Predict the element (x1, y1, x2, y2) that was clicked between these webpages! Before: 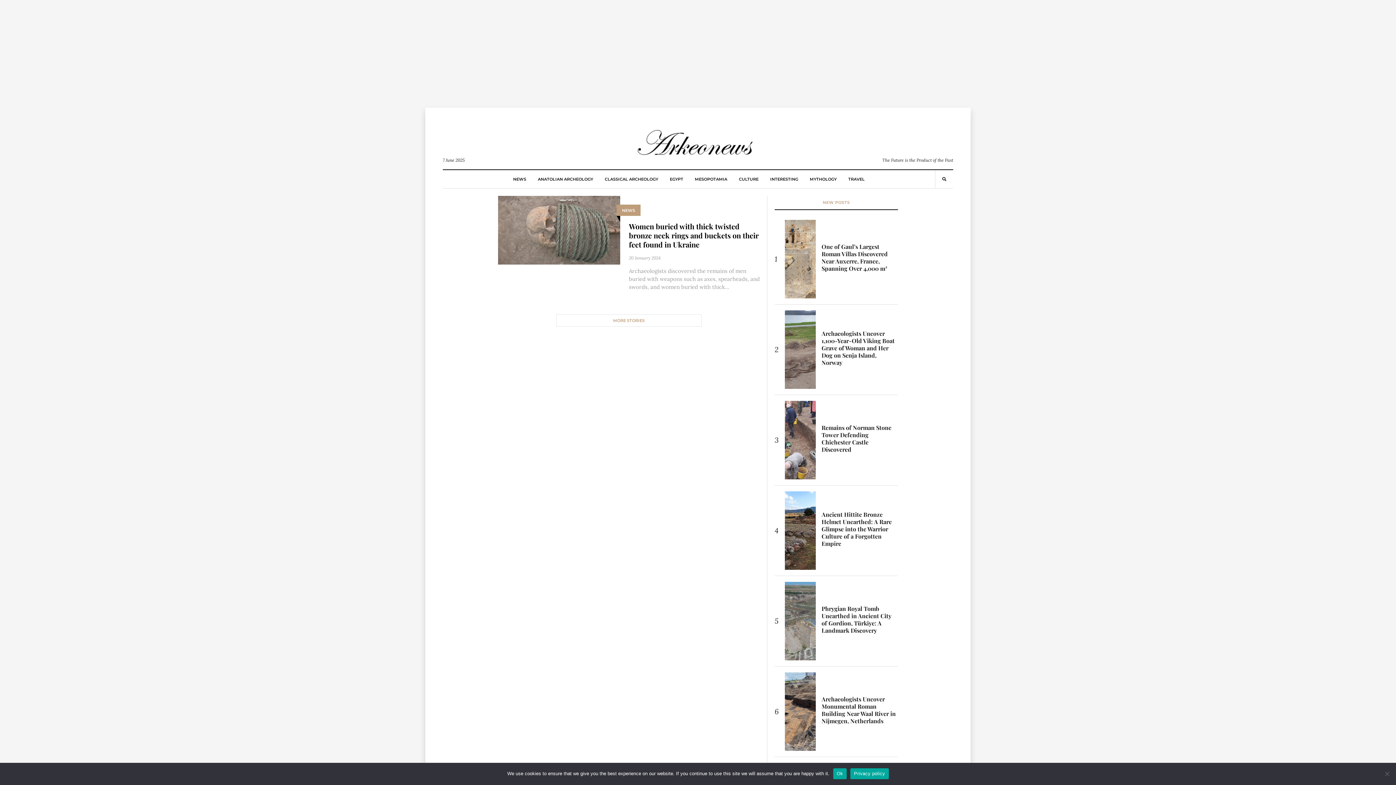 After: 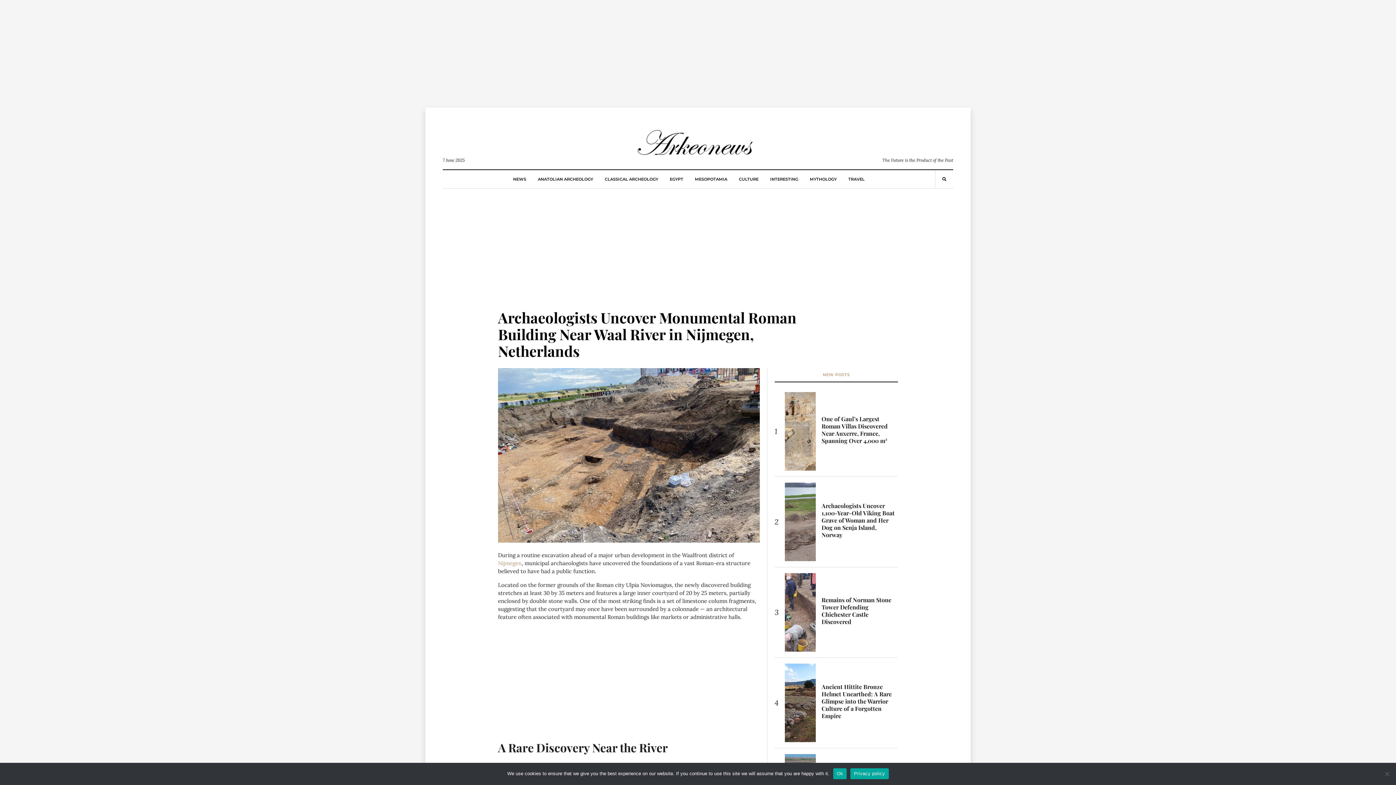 Action: bbox: (785, 672, 816, 751)